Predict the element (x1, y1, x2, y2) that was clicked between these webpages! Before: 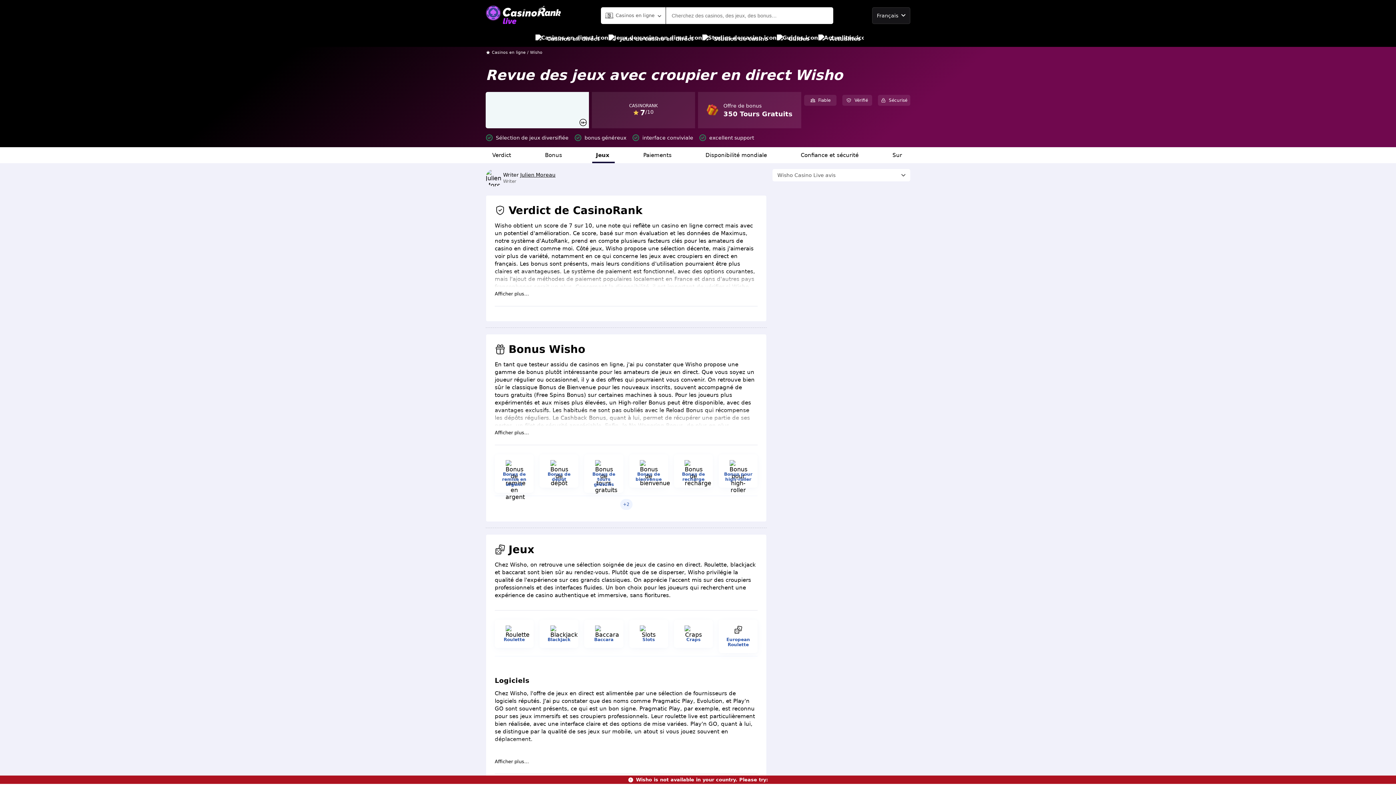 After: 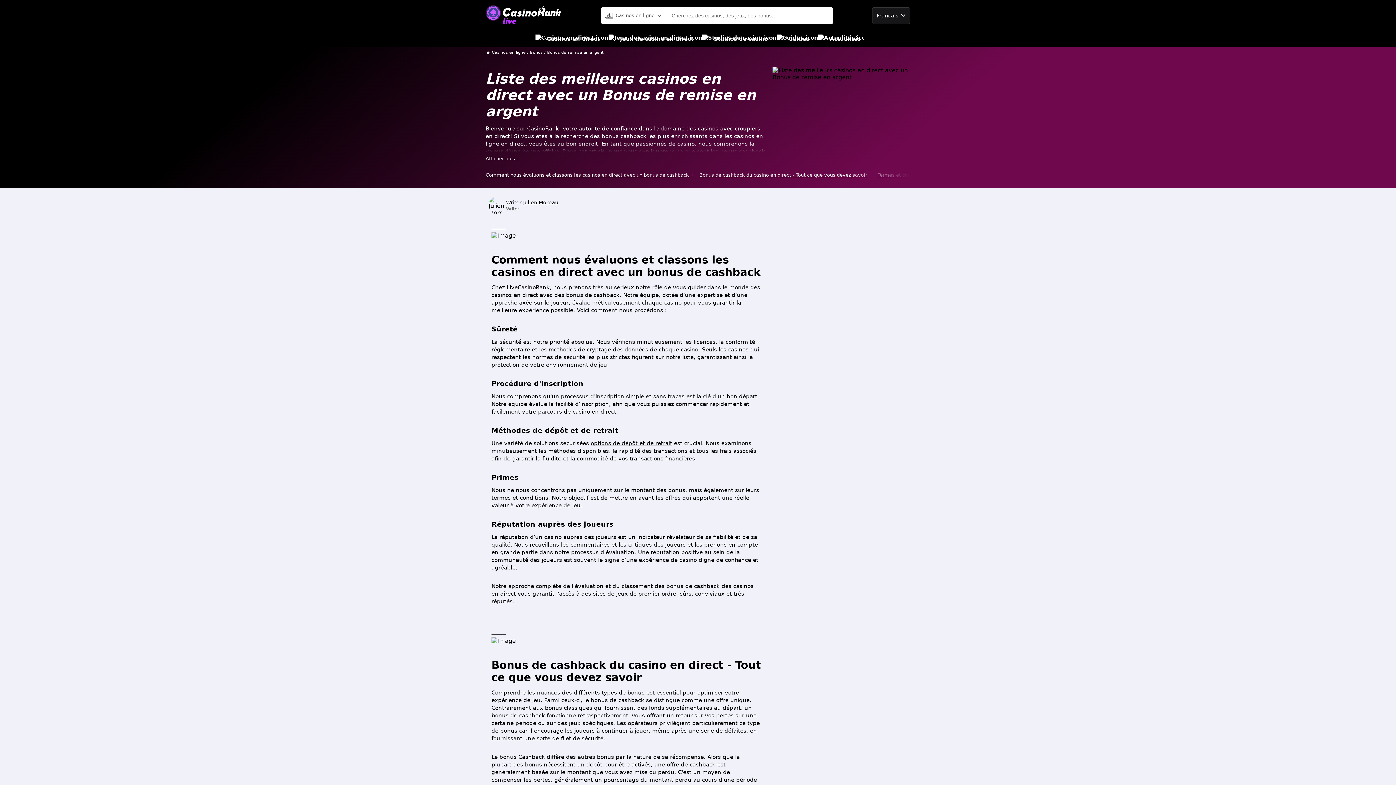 Action: bbox: (497, 472, 530, 487) label: Bonus de remise en argent